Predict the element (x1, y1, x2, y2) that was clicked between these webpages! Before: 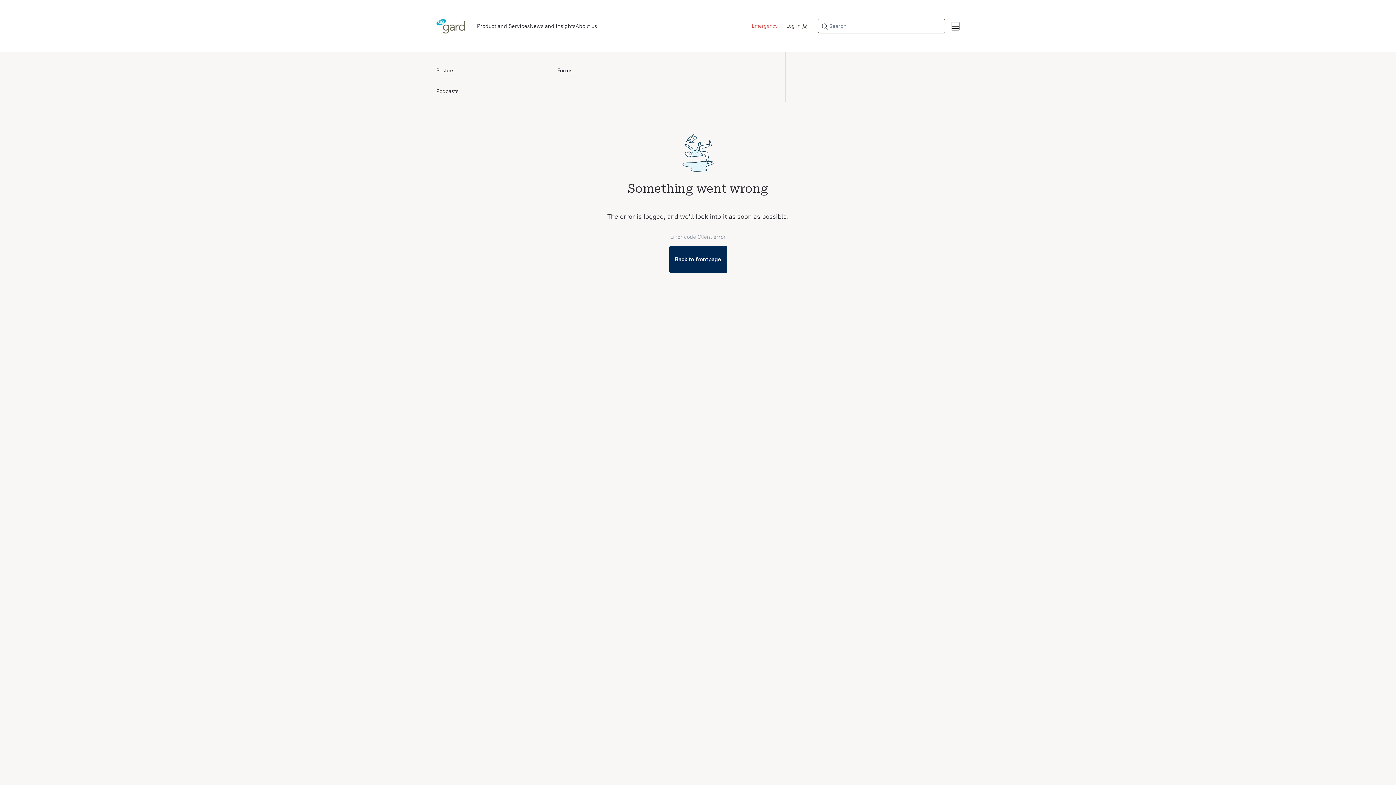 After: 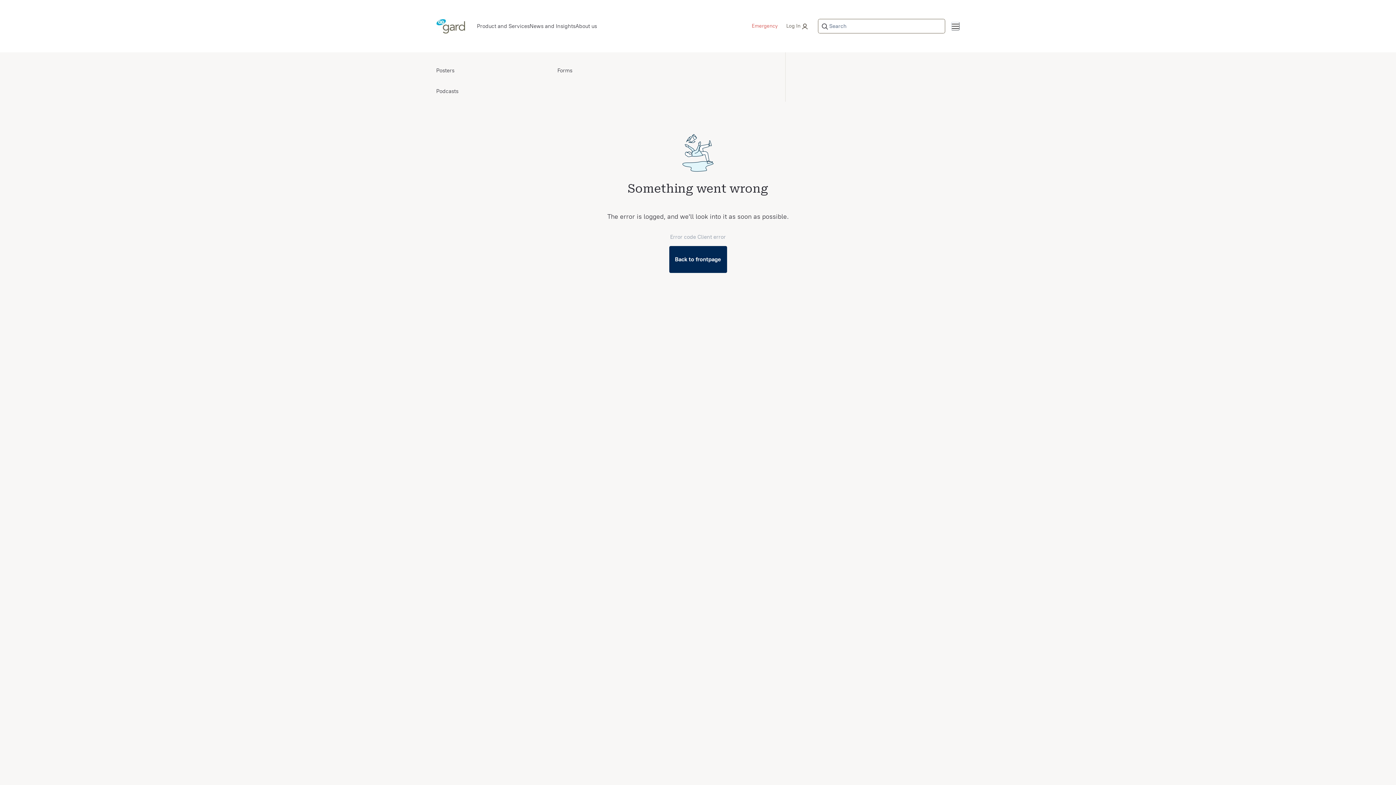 Action: label: Forms bbox: (557, 65, 572, 75)